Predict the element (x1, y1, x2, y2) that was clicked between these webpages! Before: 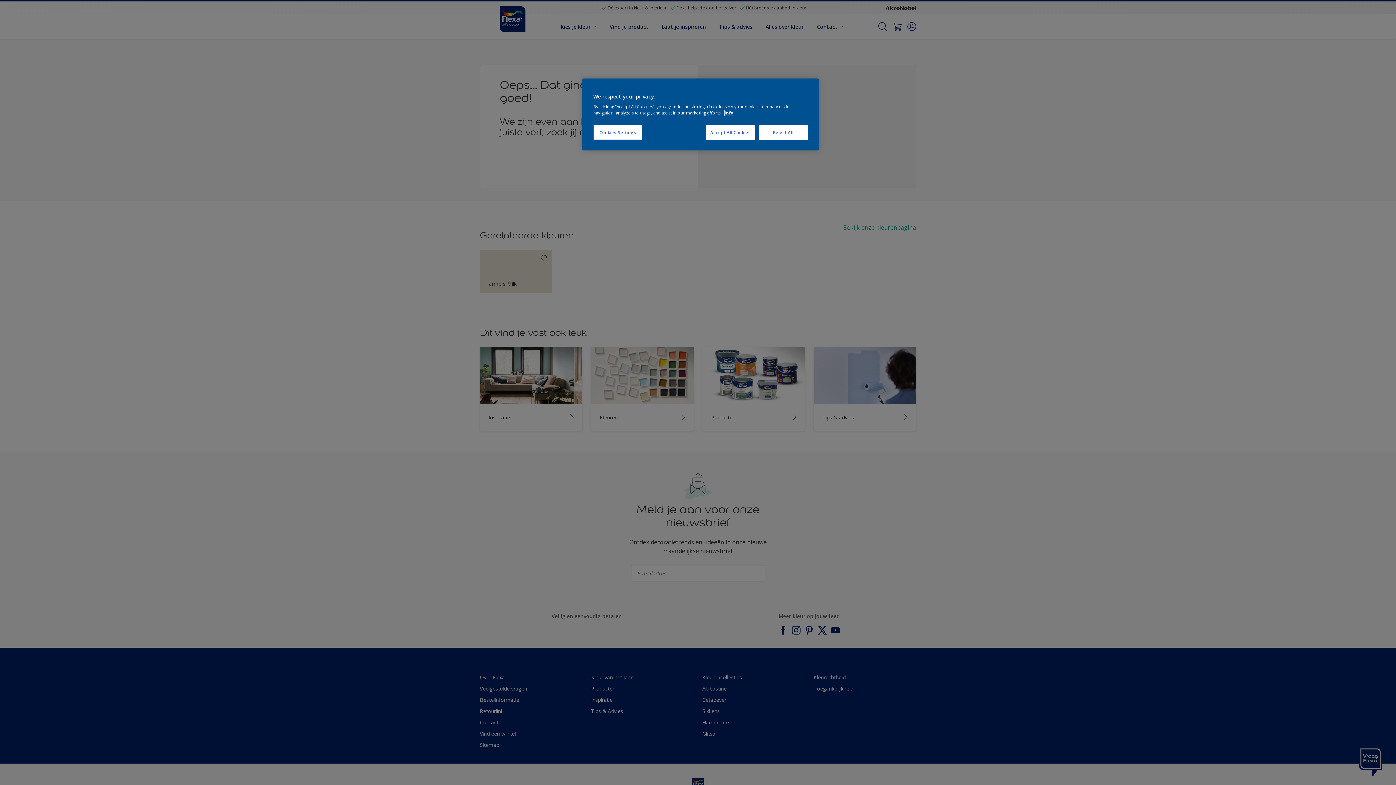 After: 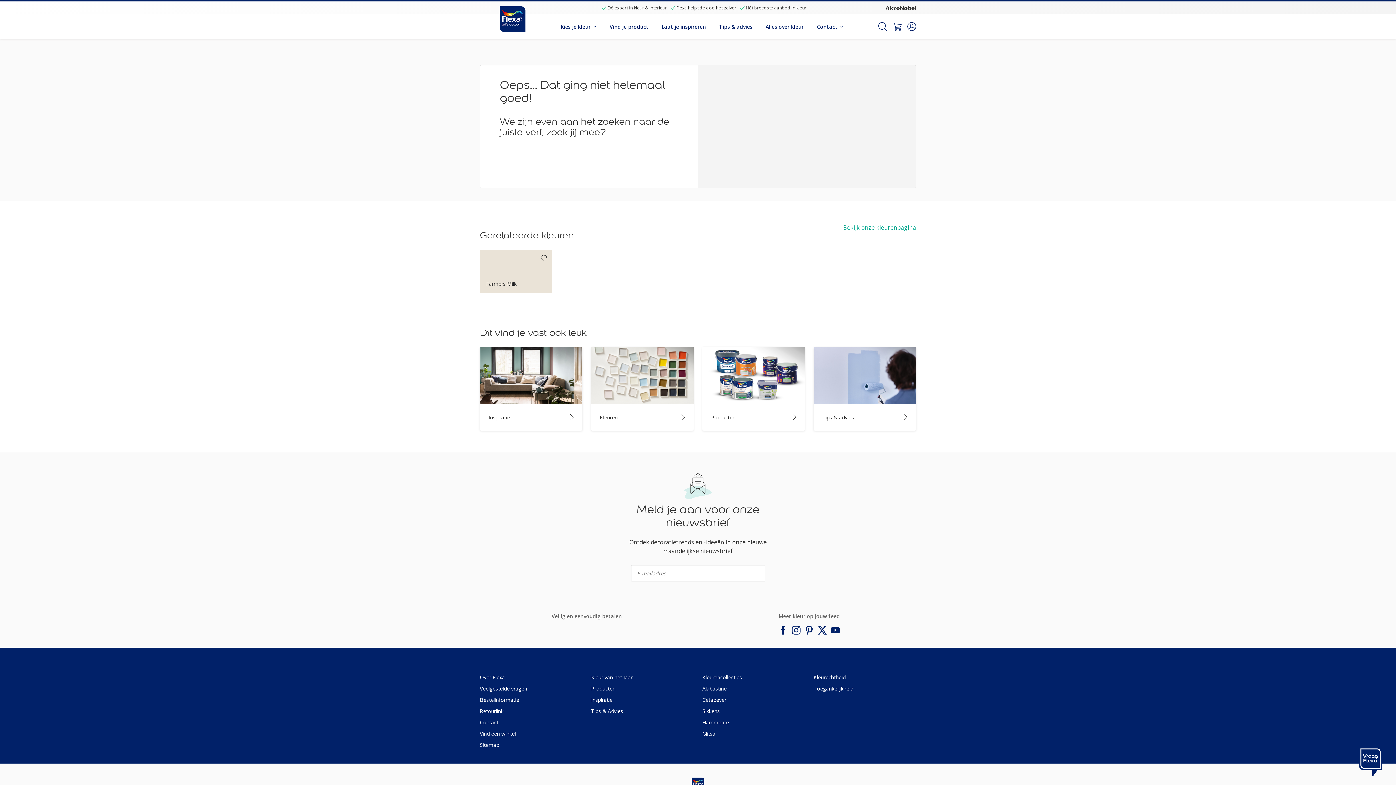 Action: bbox: (758, 125, 808, 140) label: Reject All